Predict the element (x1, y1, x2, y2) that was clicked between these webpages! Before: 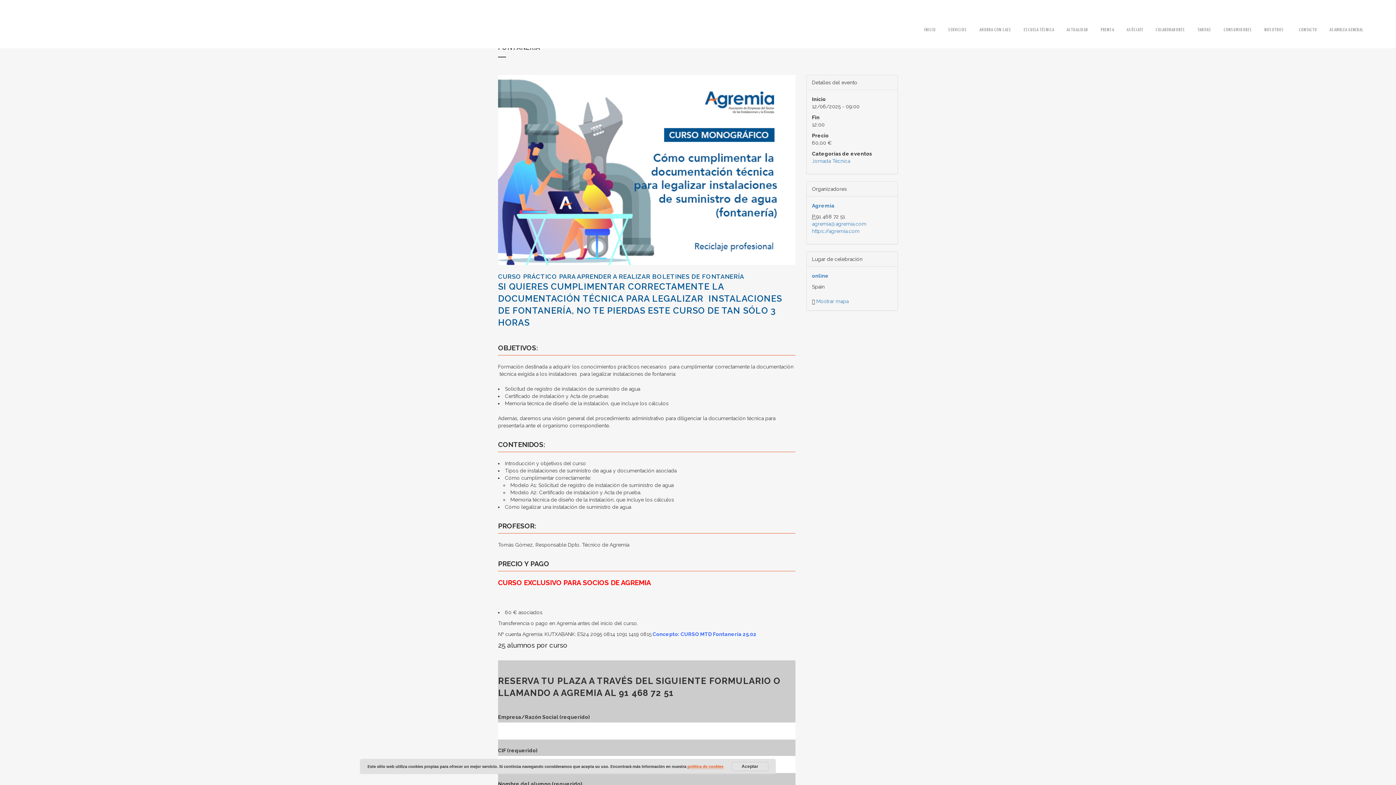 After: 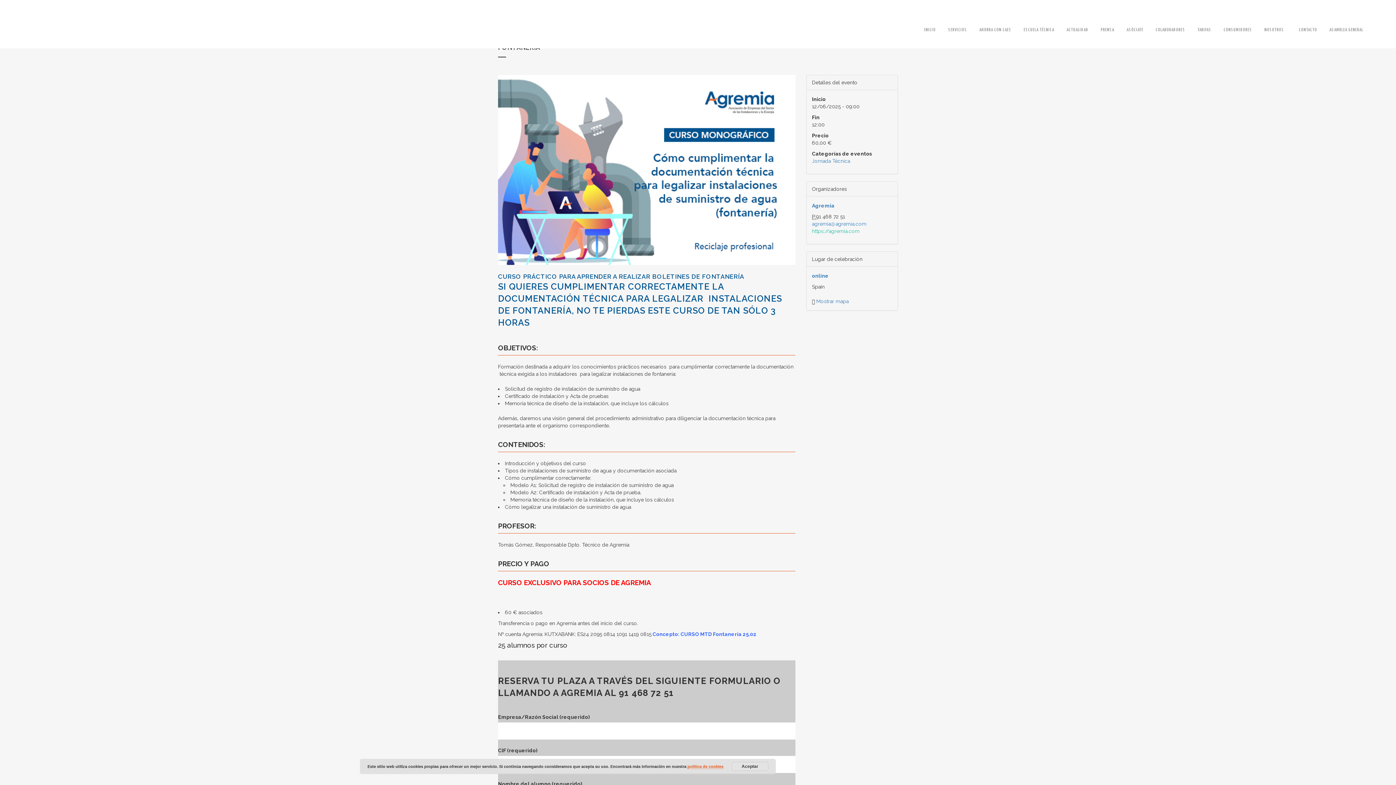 Action: bbox: (812, 228, 859, 234) label: https://agremia.com